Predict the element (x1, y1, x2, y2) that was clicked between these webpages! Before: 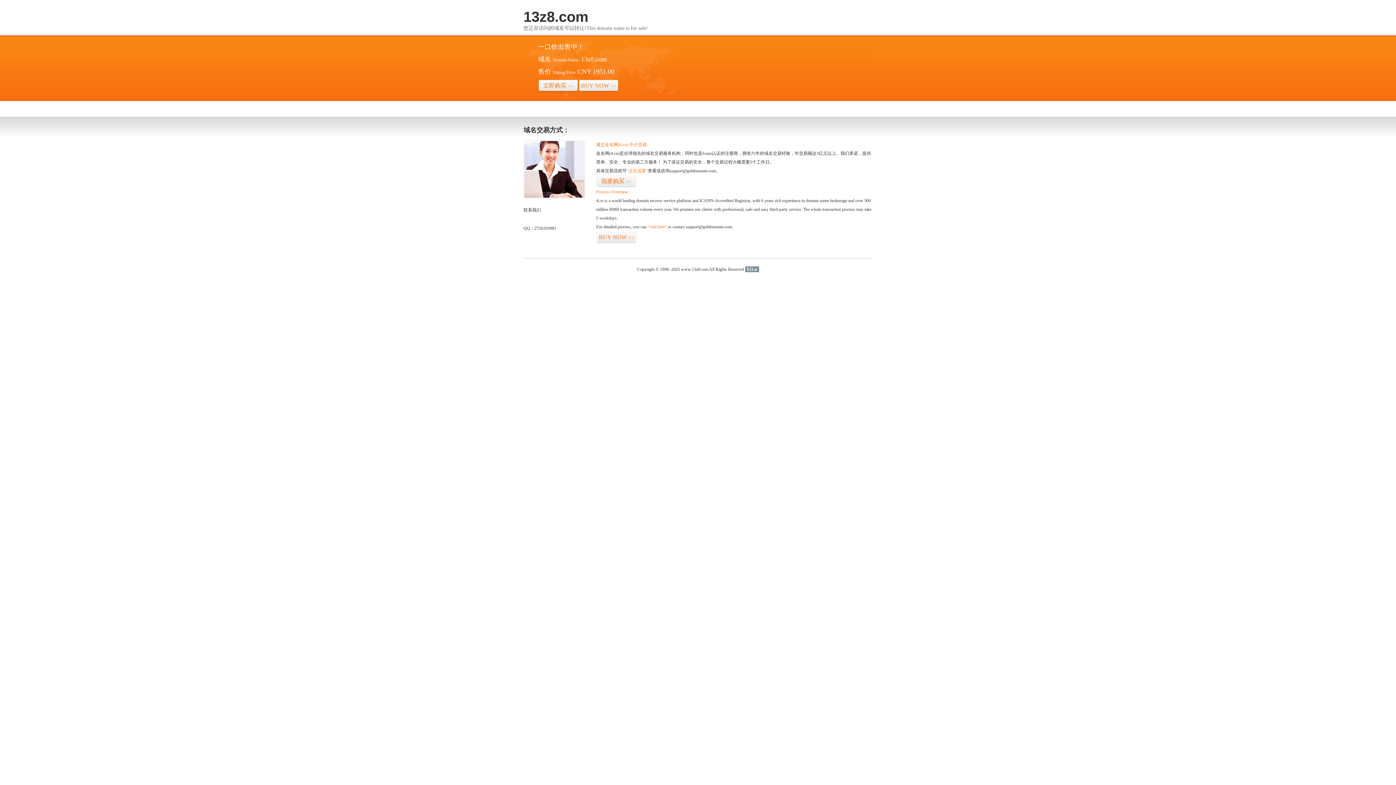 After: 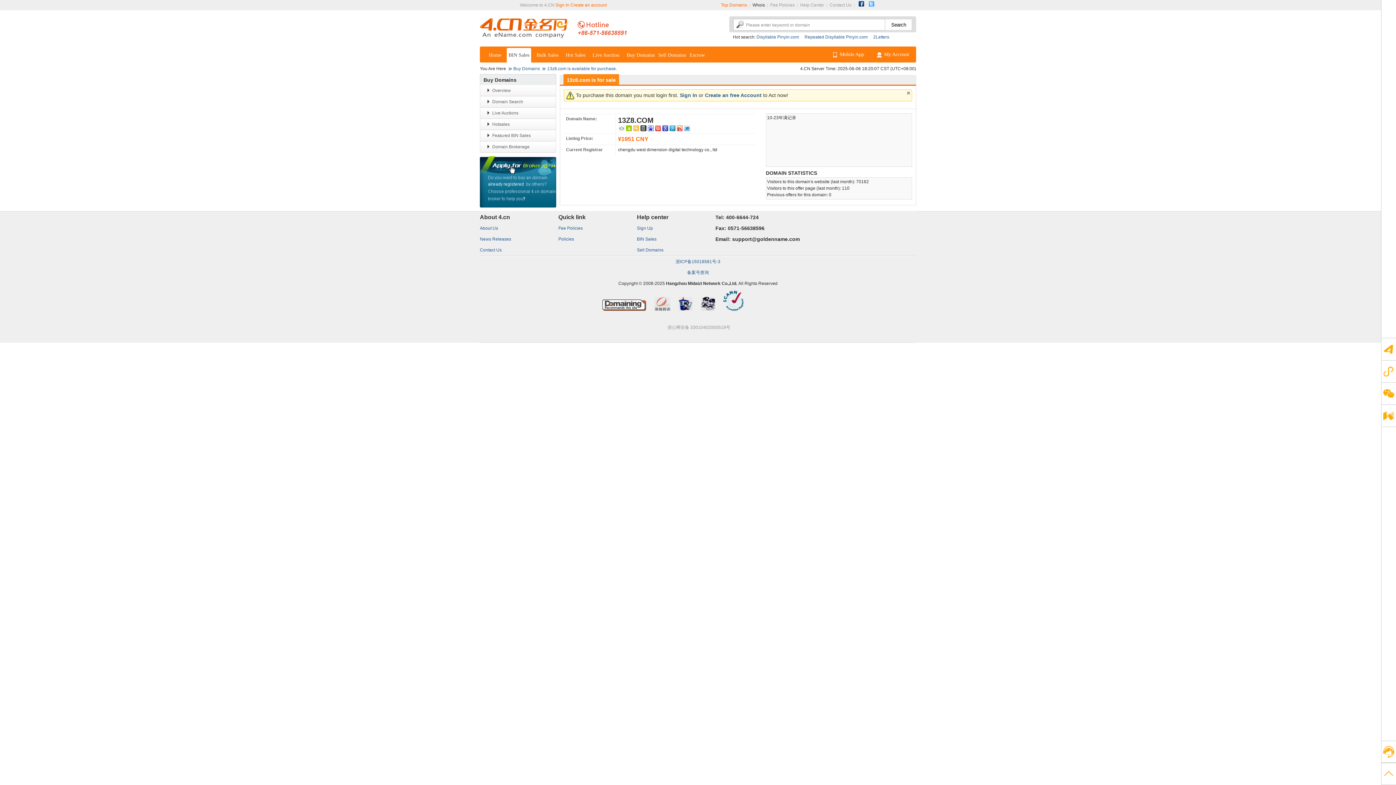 Action: bbox: (596, 175, 636, 187) label: 我要购买>>